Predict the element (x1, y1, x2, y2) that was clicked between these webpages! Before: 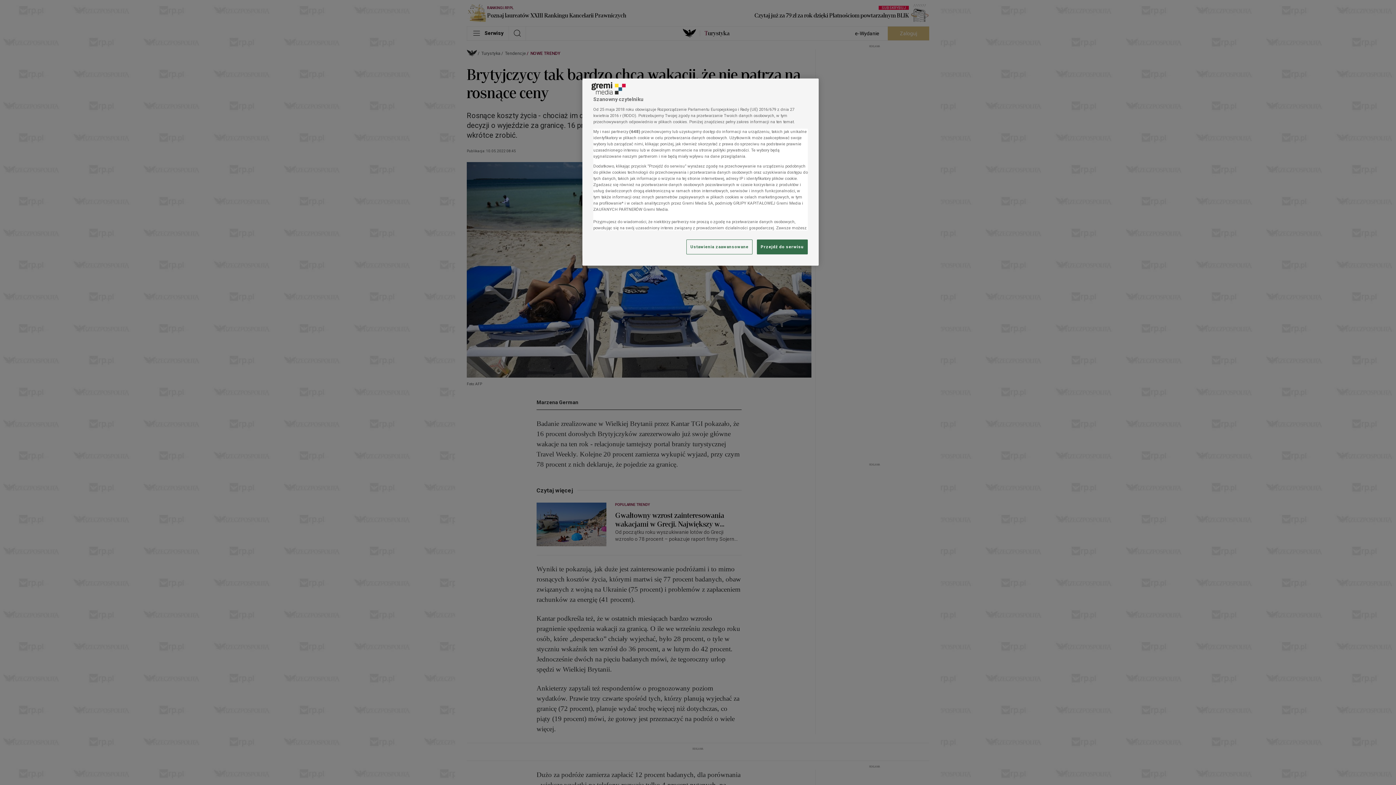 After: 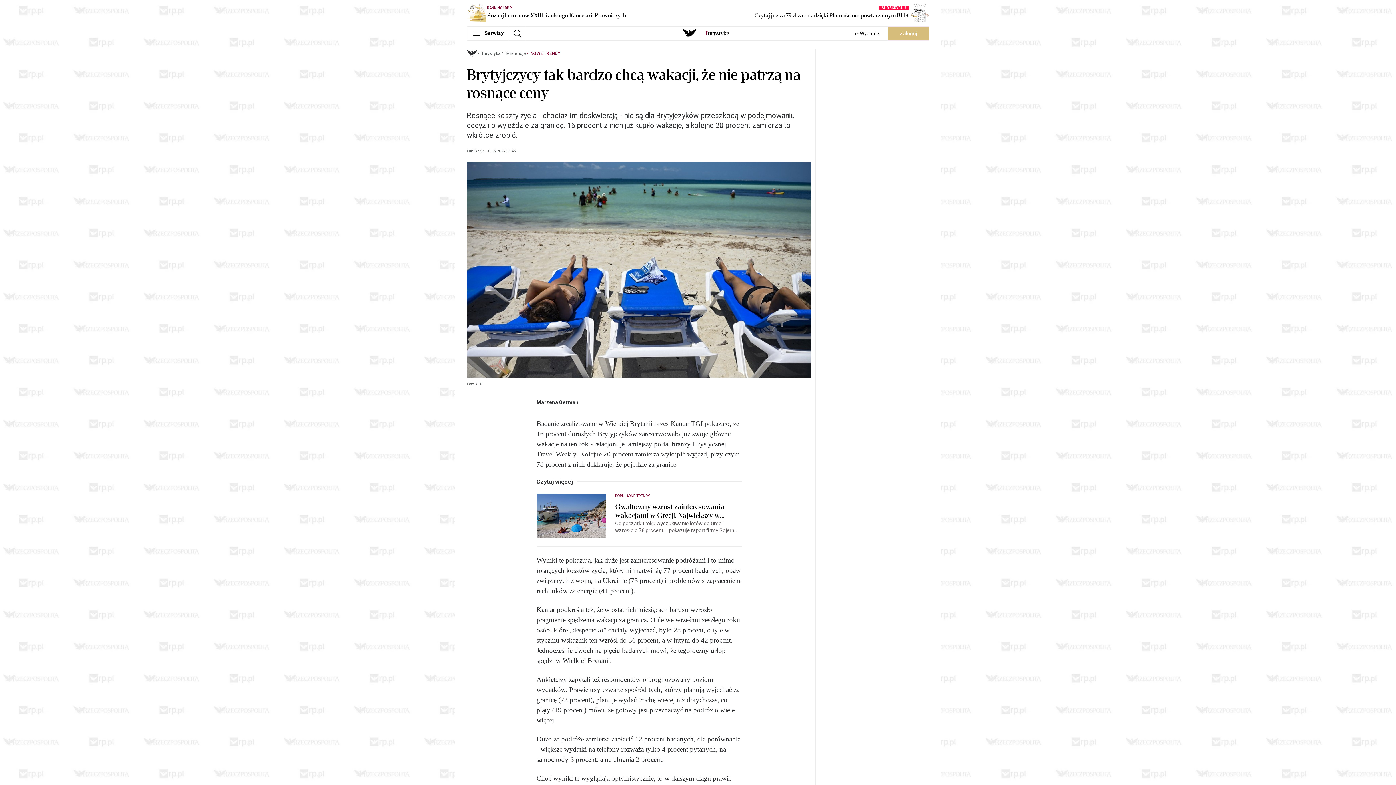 Action: bbox: (757, 239, 808, 254) label: Przejdź do serwisu